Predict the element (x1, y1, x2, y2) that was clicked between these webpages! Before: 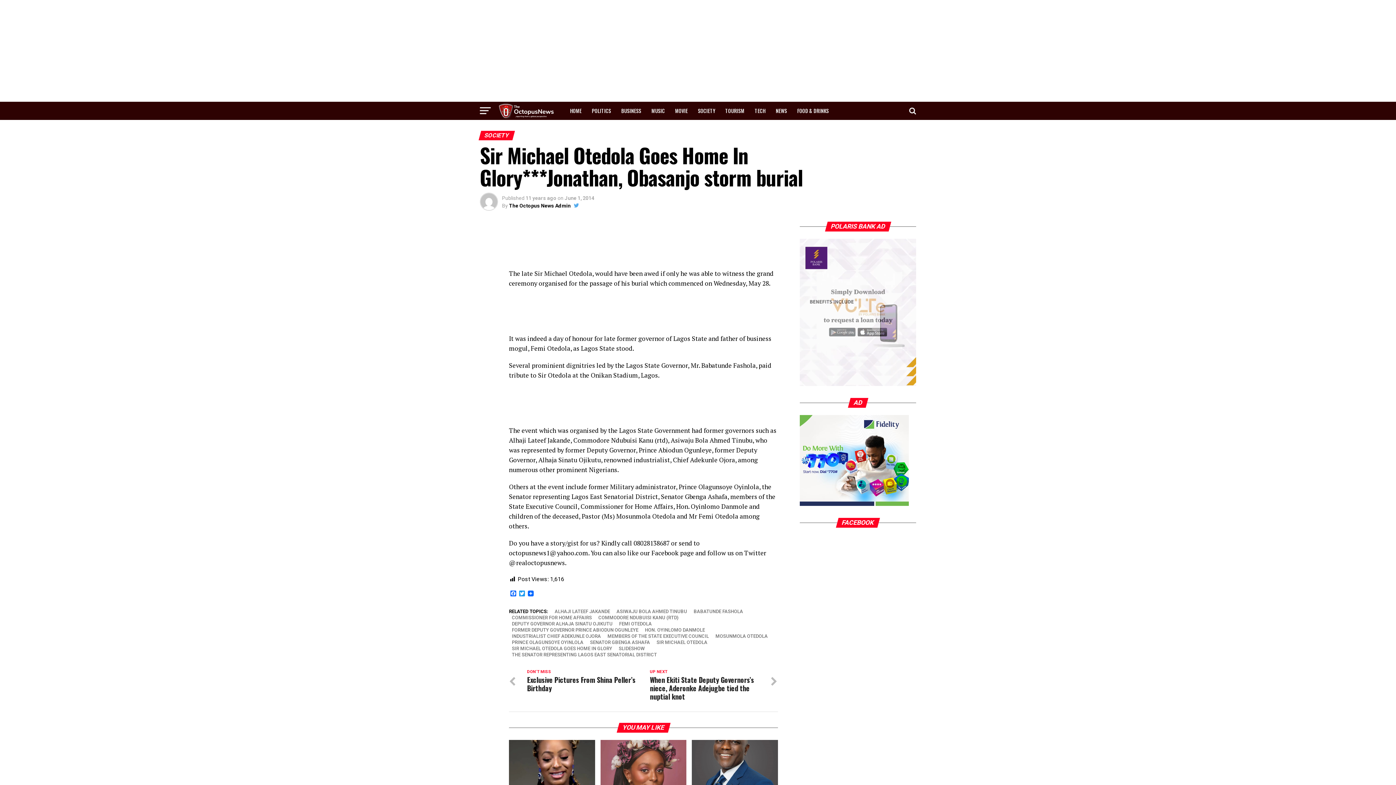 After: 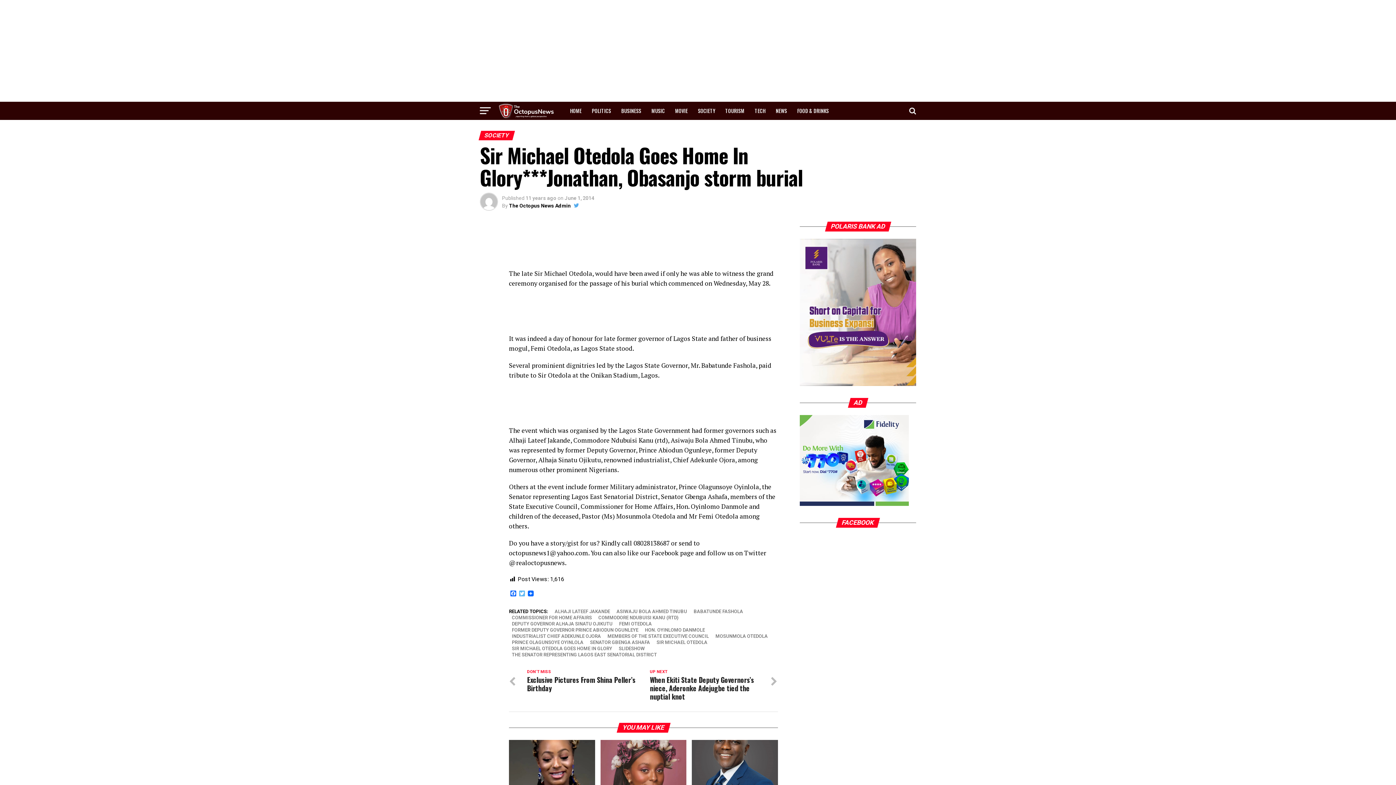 Action: bbox: (517, 591, 526, 597) label: Twitter